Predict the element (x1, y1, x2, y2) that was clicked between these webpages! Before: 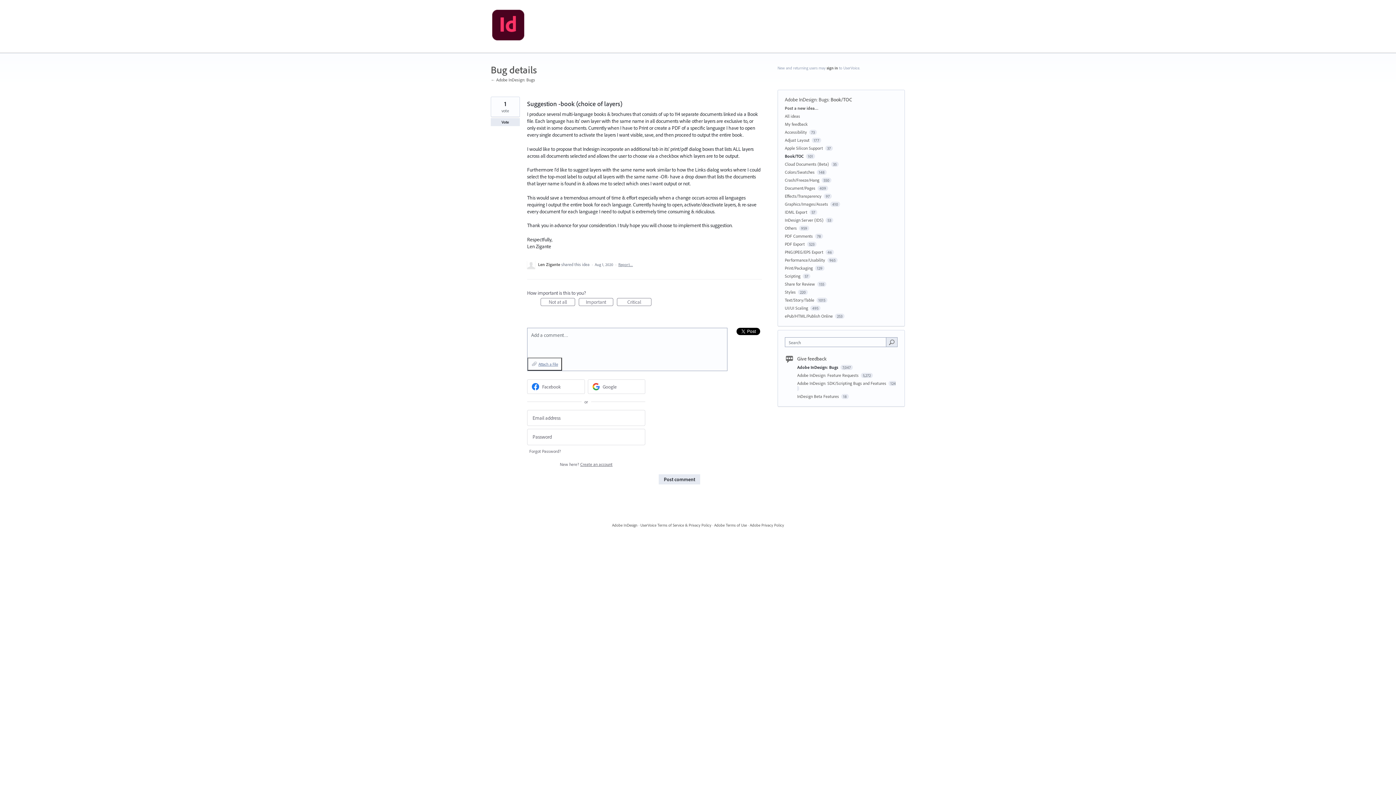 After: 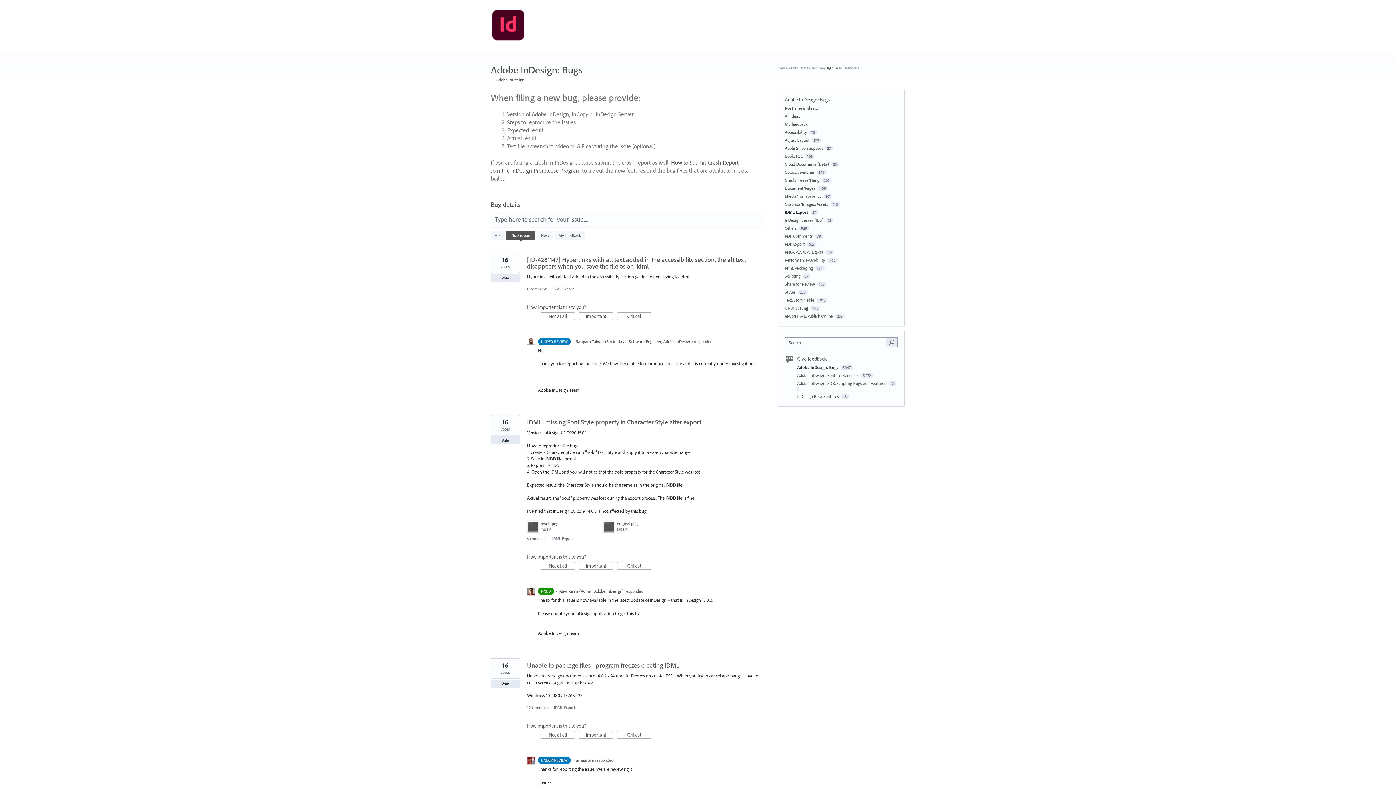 Action: label: IDML Export bbox: (785, 209, 807, 214)